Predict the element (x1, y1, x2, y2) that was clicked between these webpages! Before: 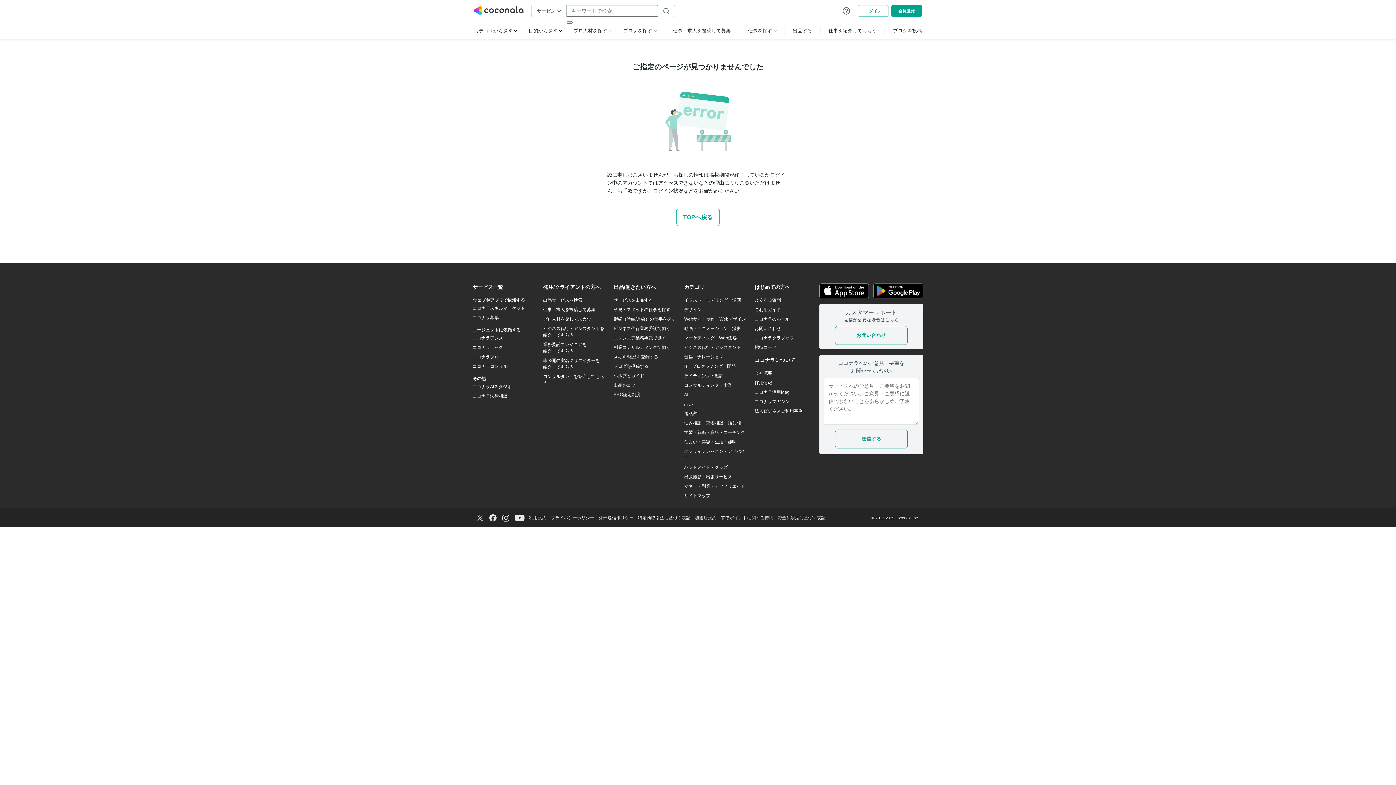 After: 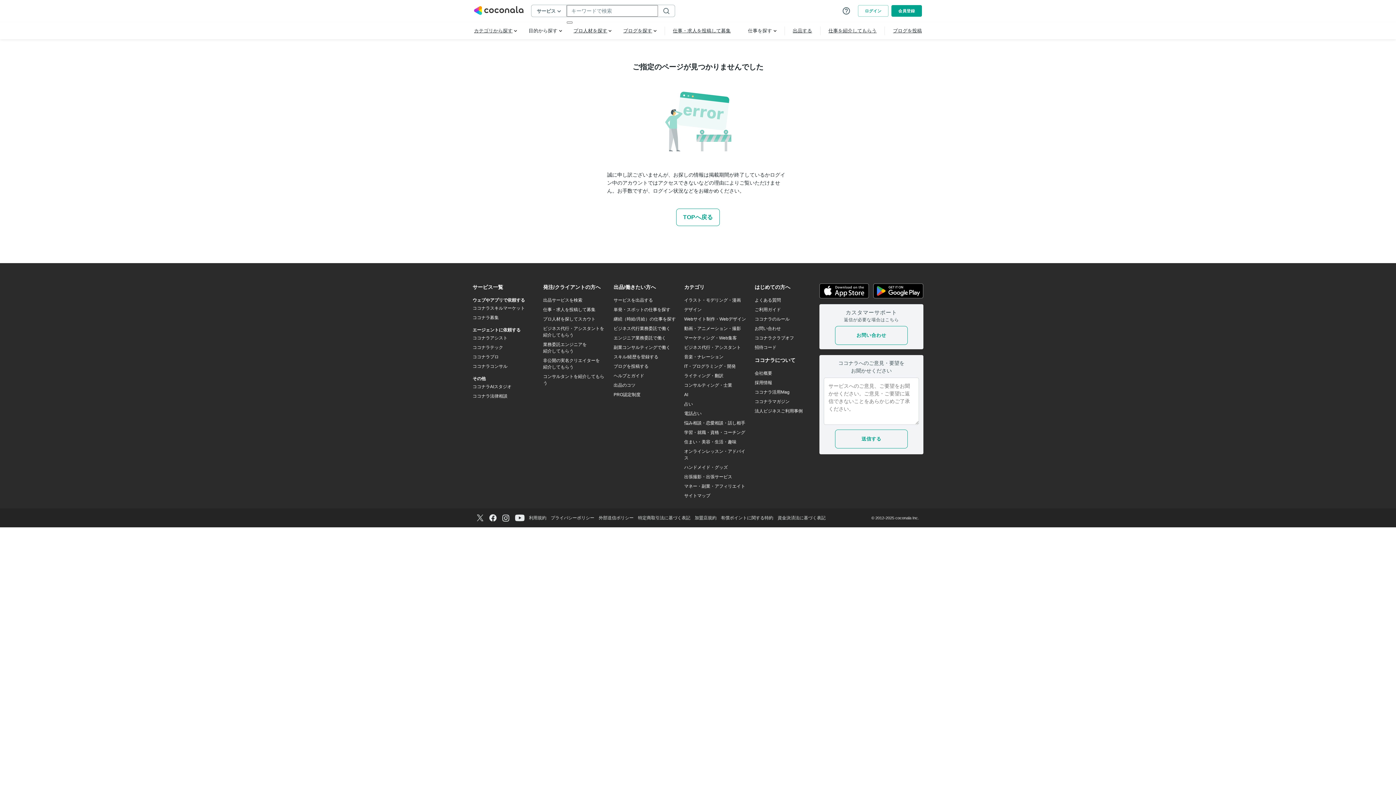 Action: bbox: (472, 383, 511, 390) label: ココナラAIスタジオ